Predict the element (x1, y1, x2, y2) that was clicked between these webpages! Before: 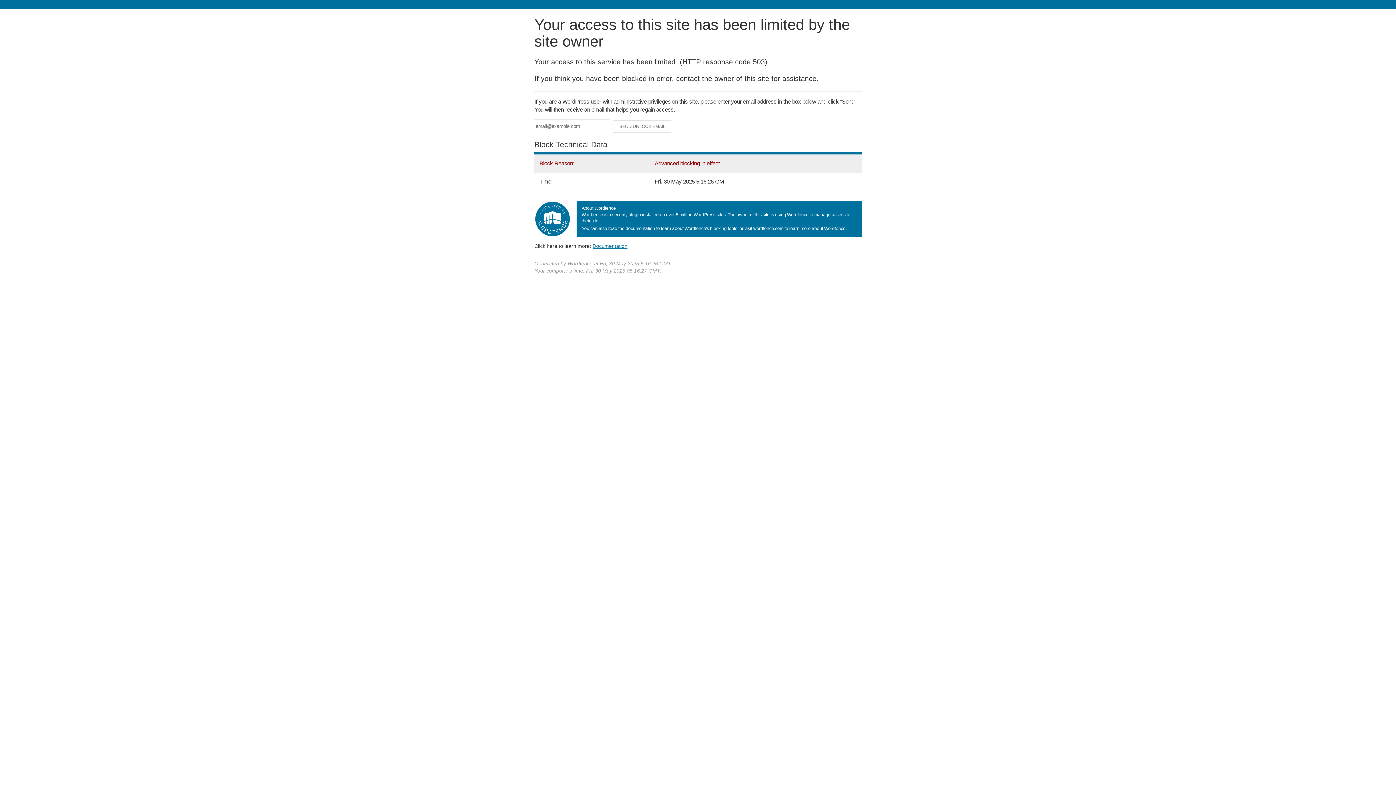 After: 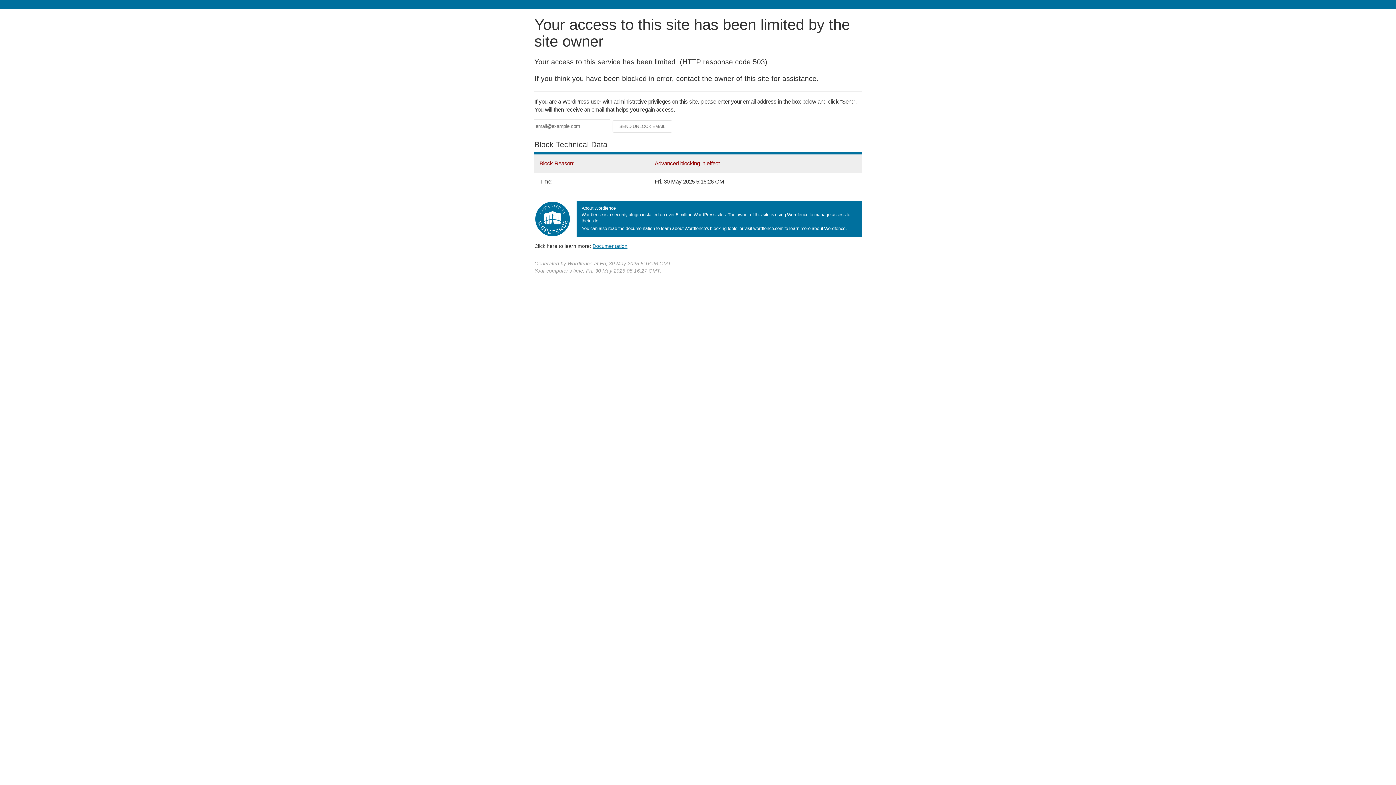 Action: bbox: (592, 243, 627, 248) label: Documentation